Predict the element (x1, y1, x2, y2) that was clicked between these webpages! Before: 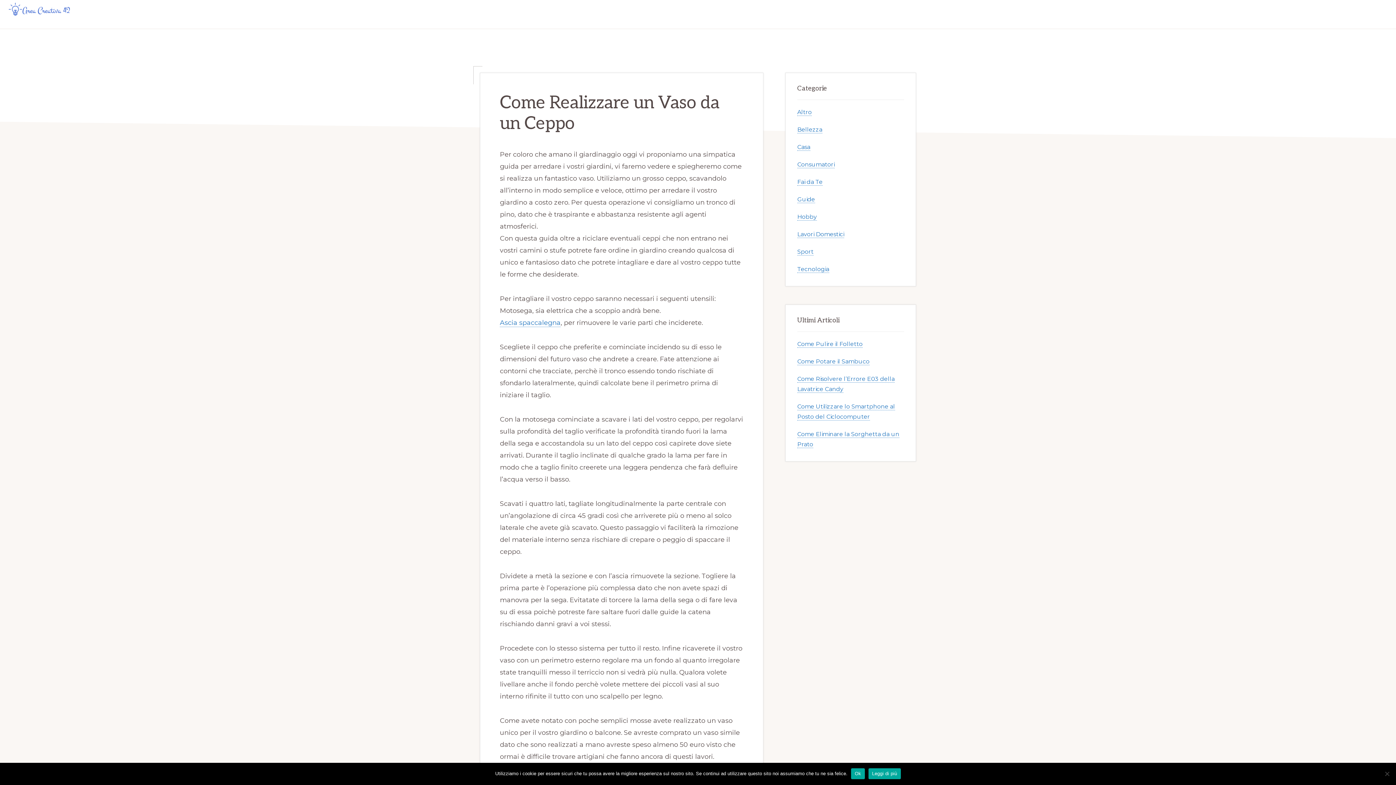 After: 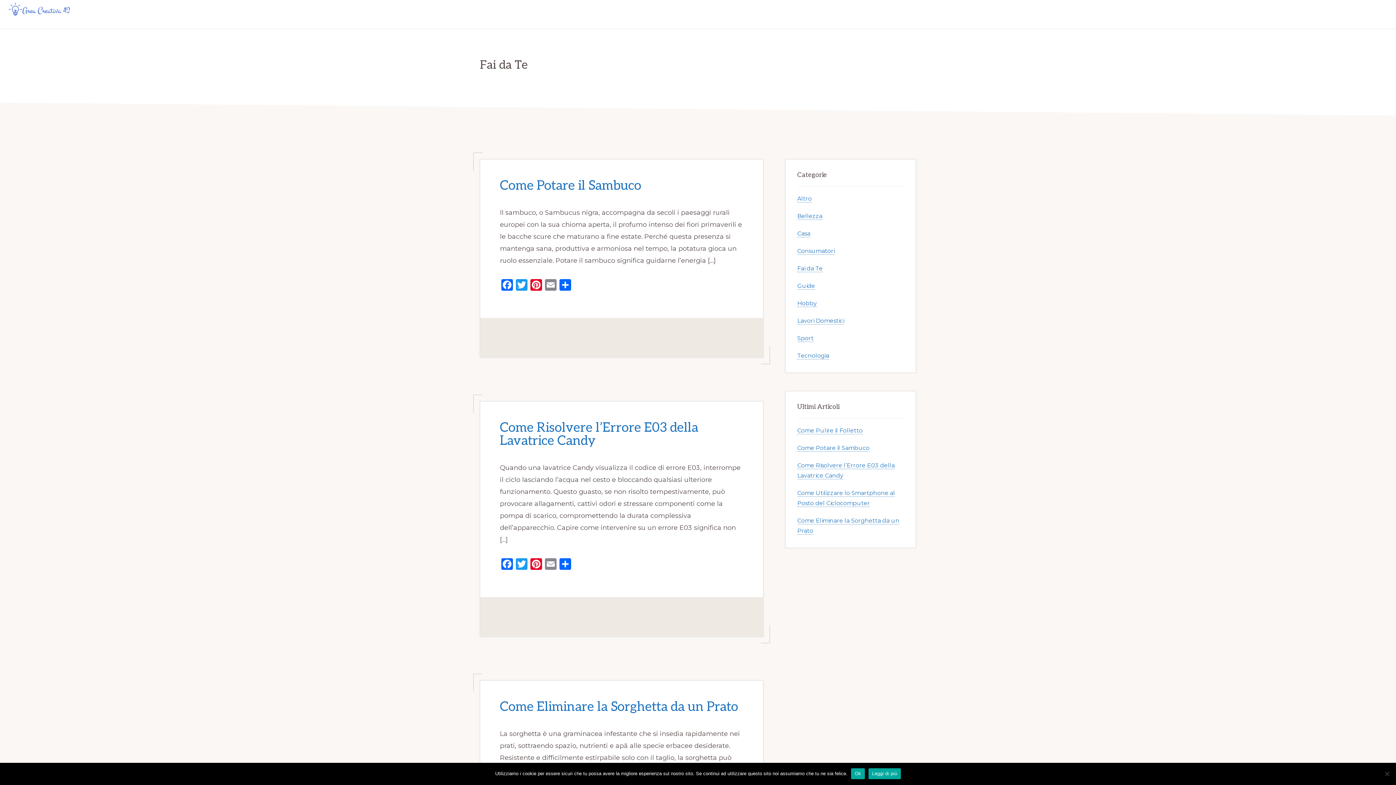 Action: label: Fai da Te bbox: (797, 178, 822, 185)